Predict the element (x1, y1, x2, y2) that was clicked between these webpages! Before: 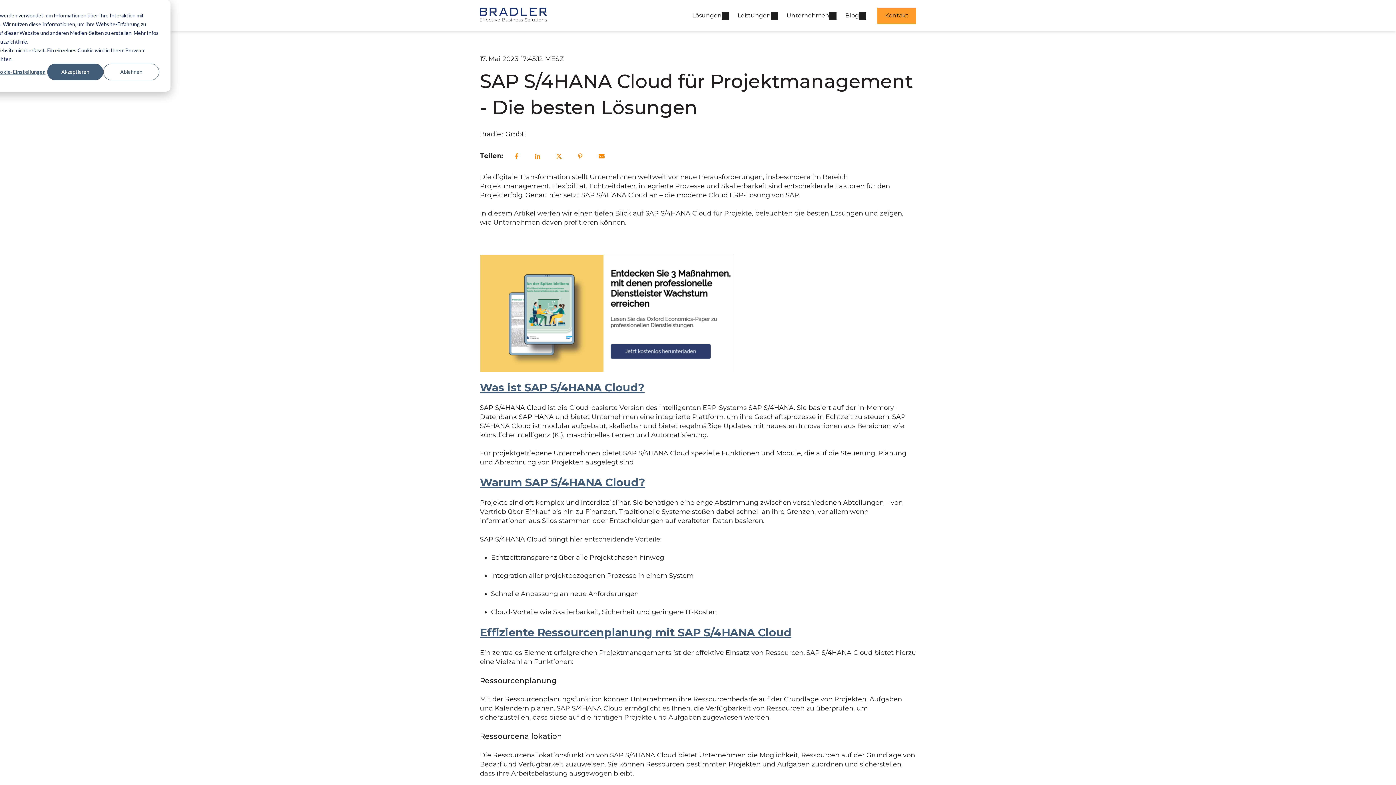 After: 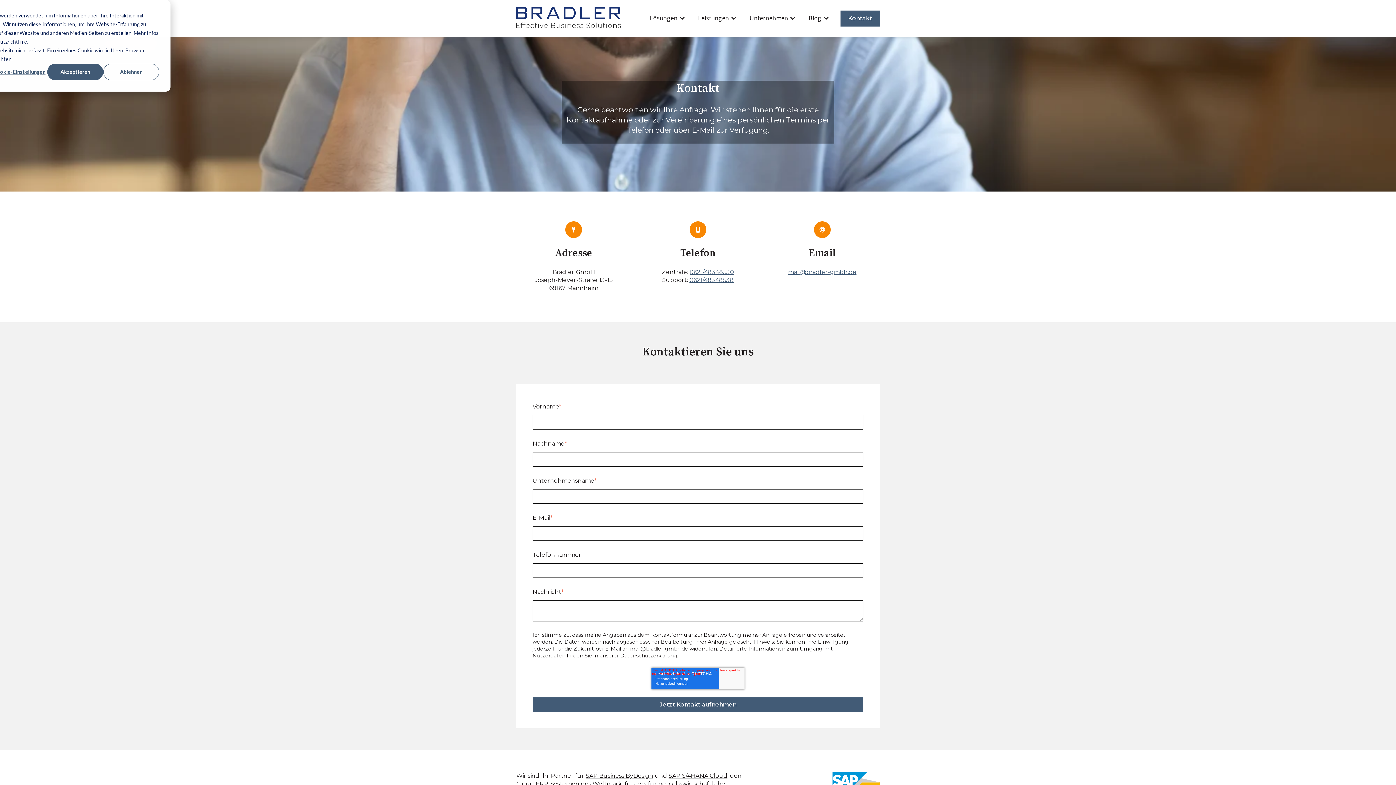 Action: bbox: (877, 7, 916, 23) label: Kontakt